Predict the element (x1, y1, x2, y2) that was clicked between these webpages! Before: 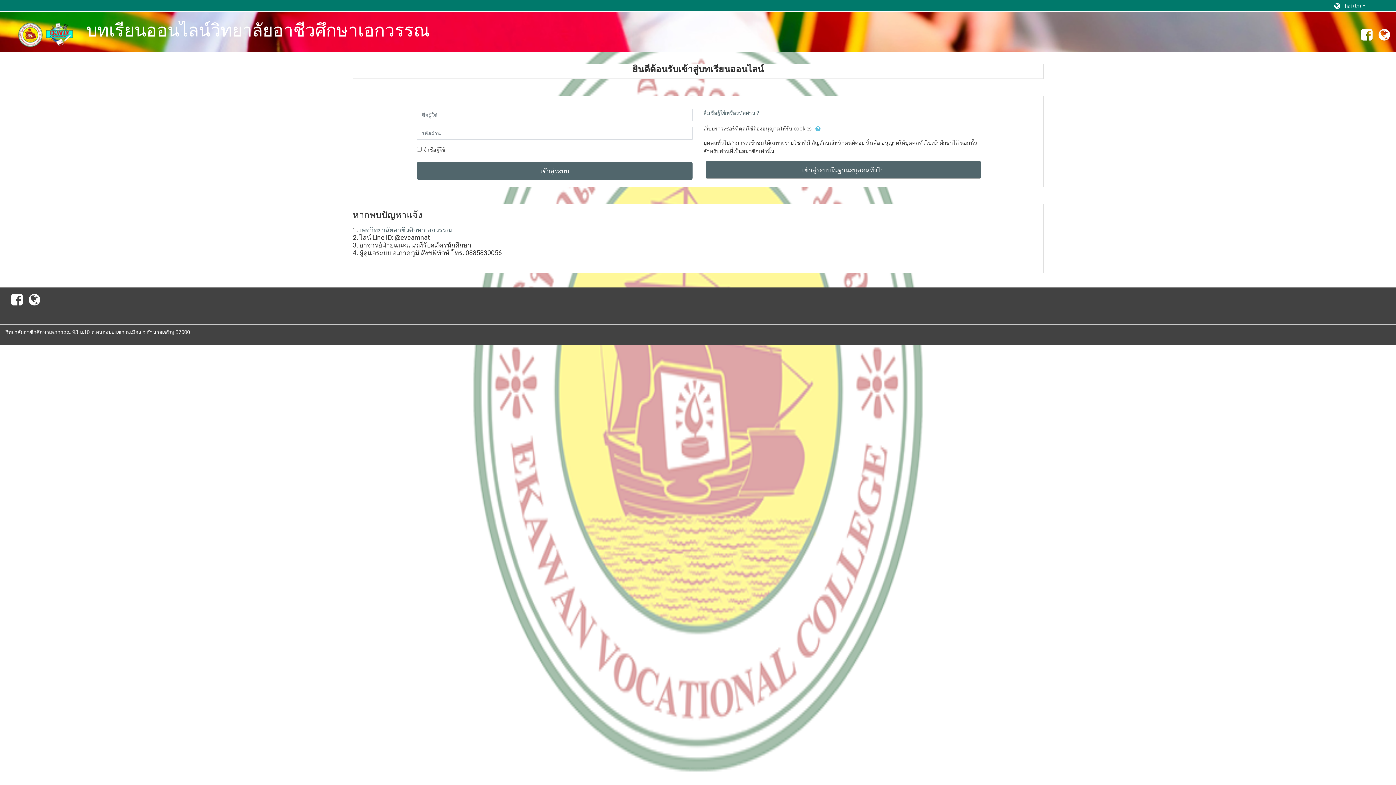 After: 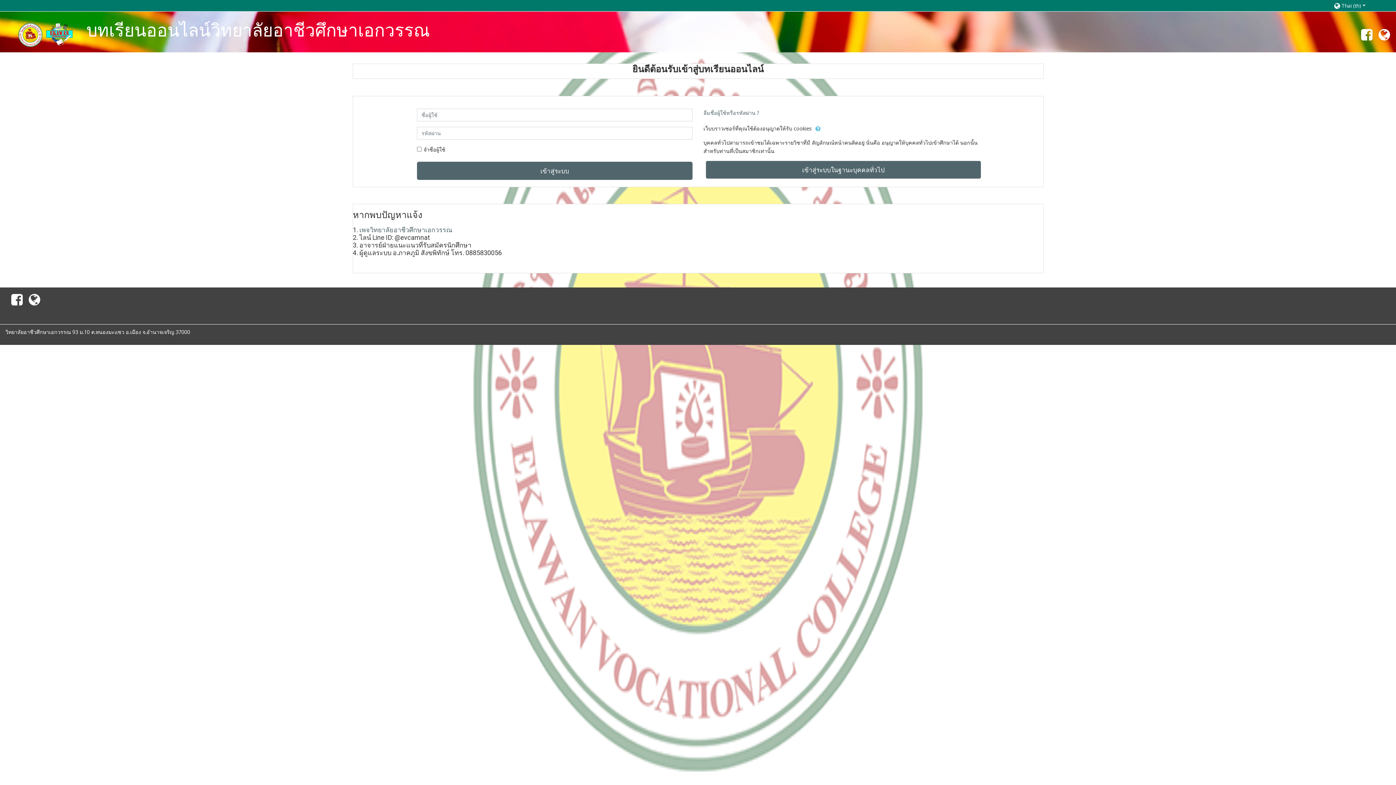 Action: bbox: (25, 298, 46, 306)